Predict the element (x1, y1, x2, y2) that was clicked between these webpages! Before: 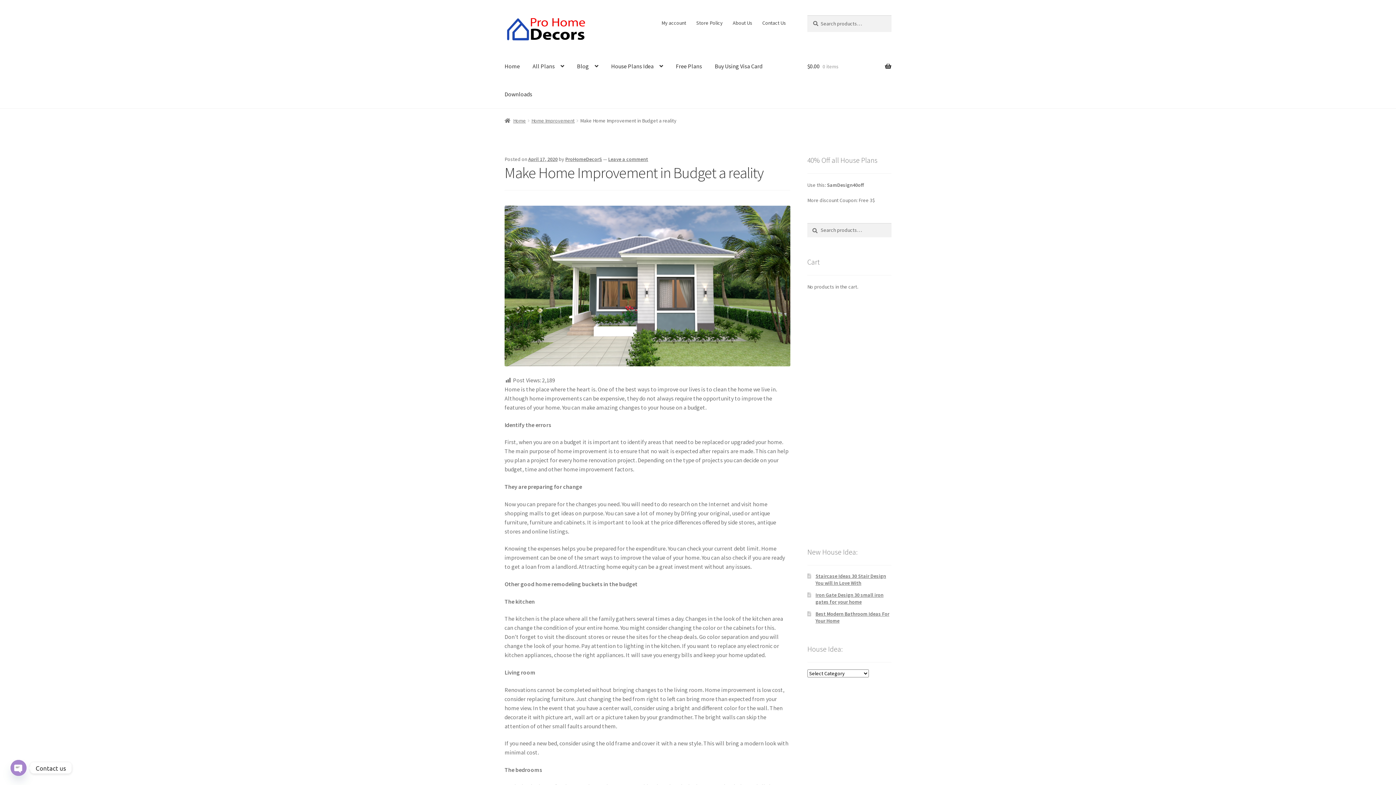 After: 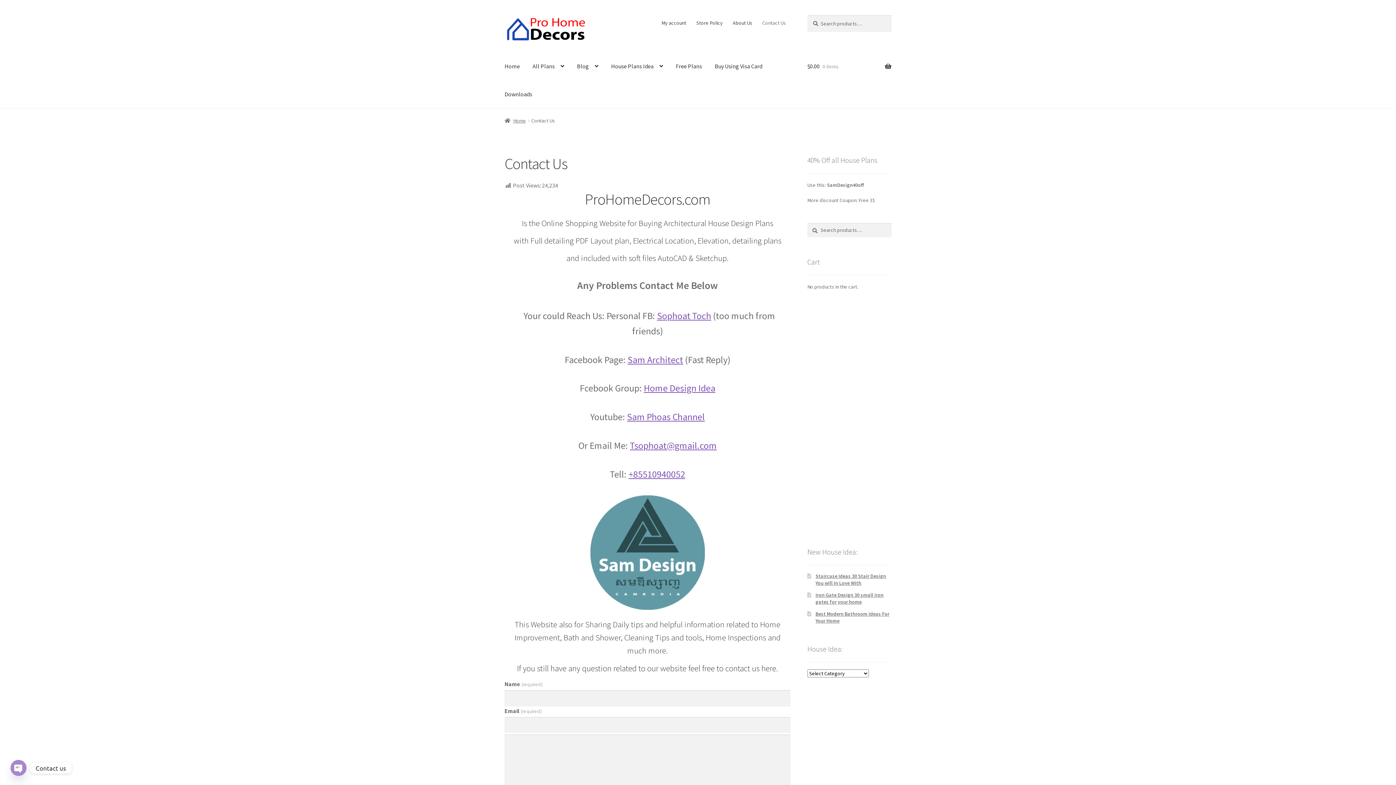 Action: bbox: (758, 15, 790, 30) label: Contact Us